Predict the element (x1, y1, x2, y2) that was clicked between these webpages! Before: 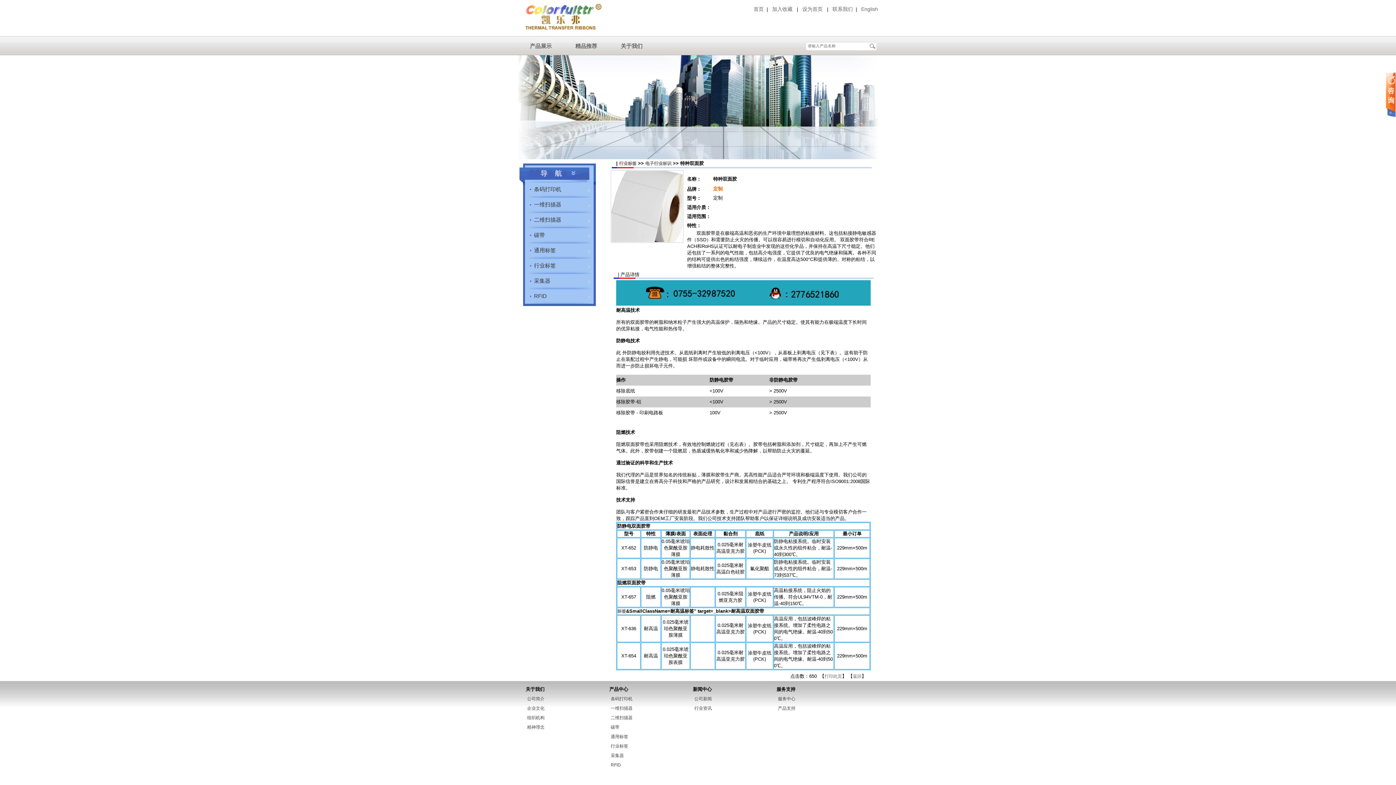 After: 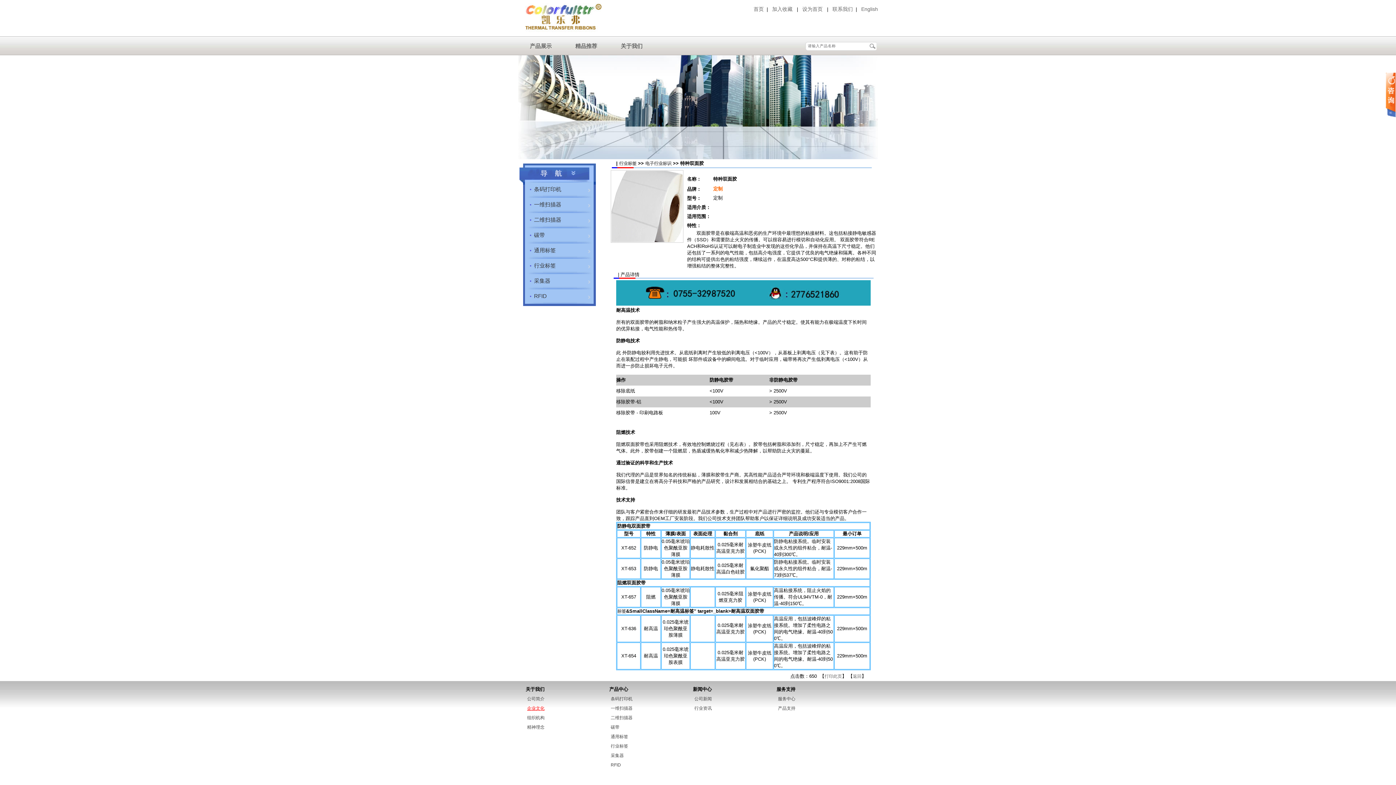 Action: bbox: (527, 704, 544, 713) label: 企业文化